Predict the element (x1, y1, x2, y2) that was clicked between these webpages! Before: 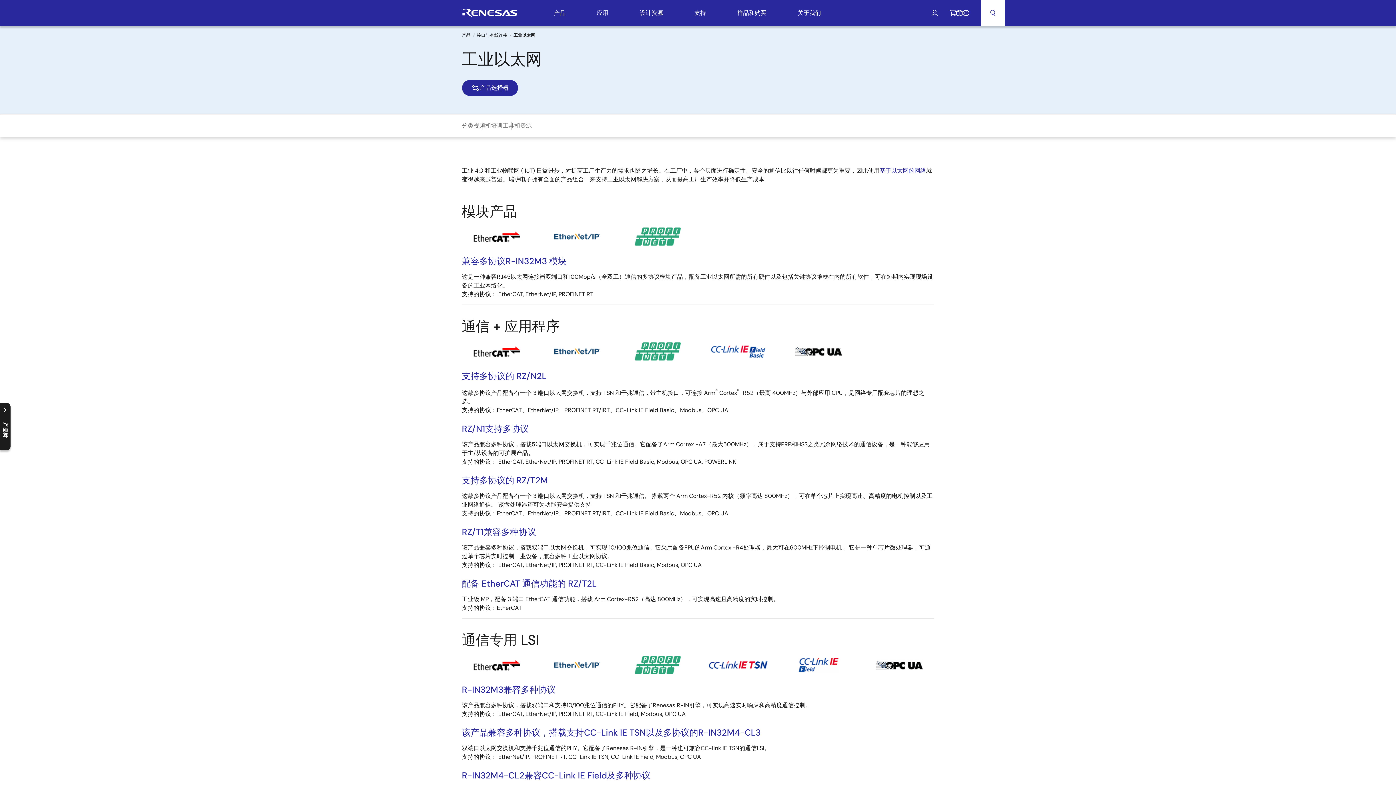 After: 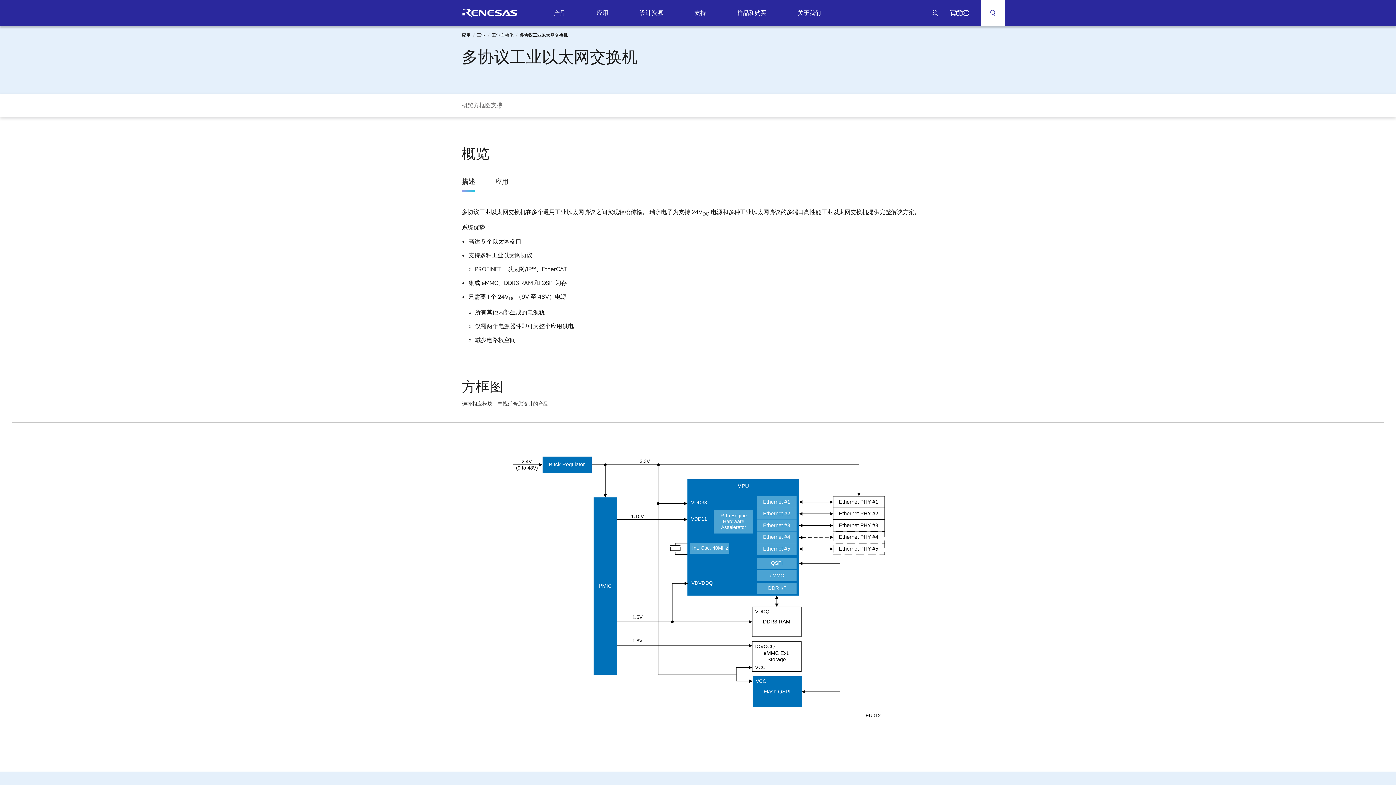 Action: label: 基于以太网的网络 bbox: (879, 166, 926, 174)